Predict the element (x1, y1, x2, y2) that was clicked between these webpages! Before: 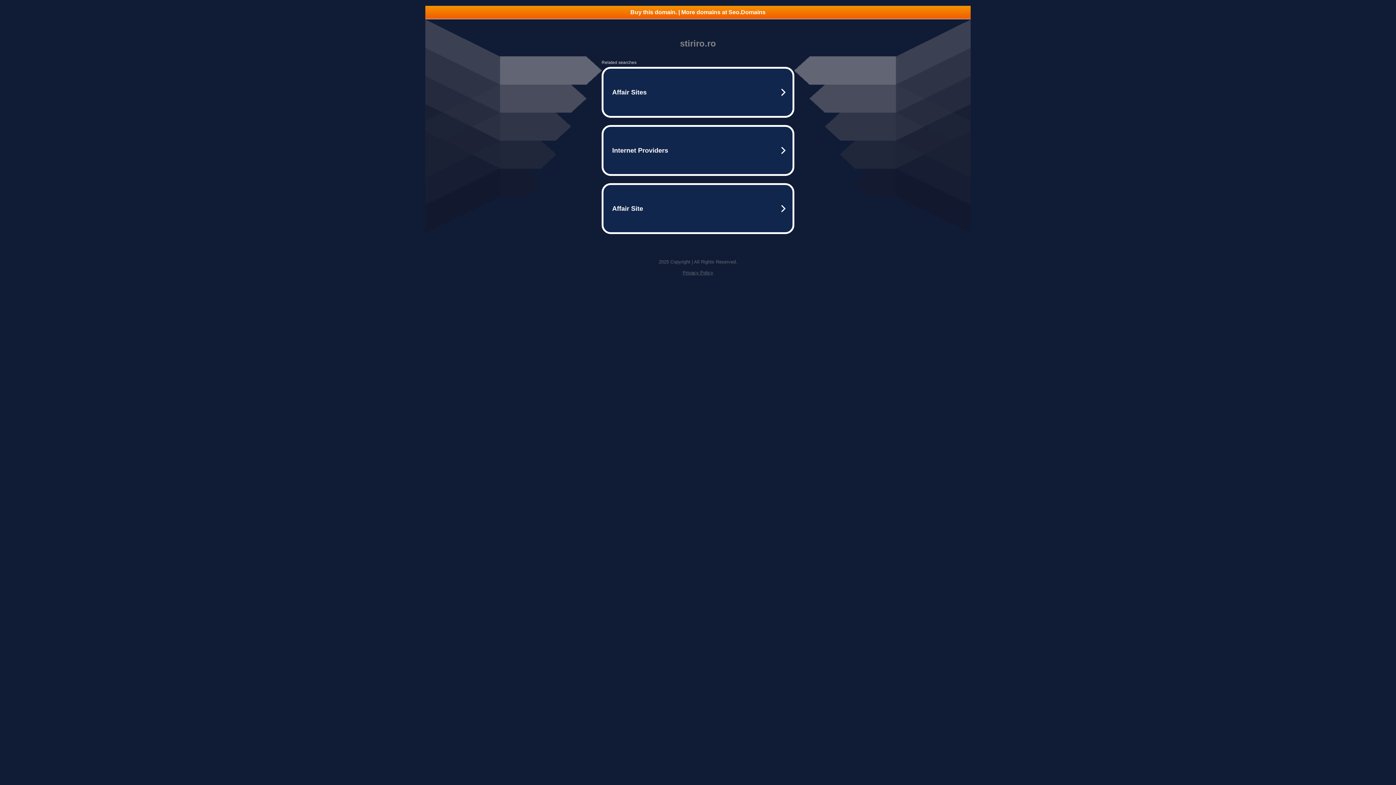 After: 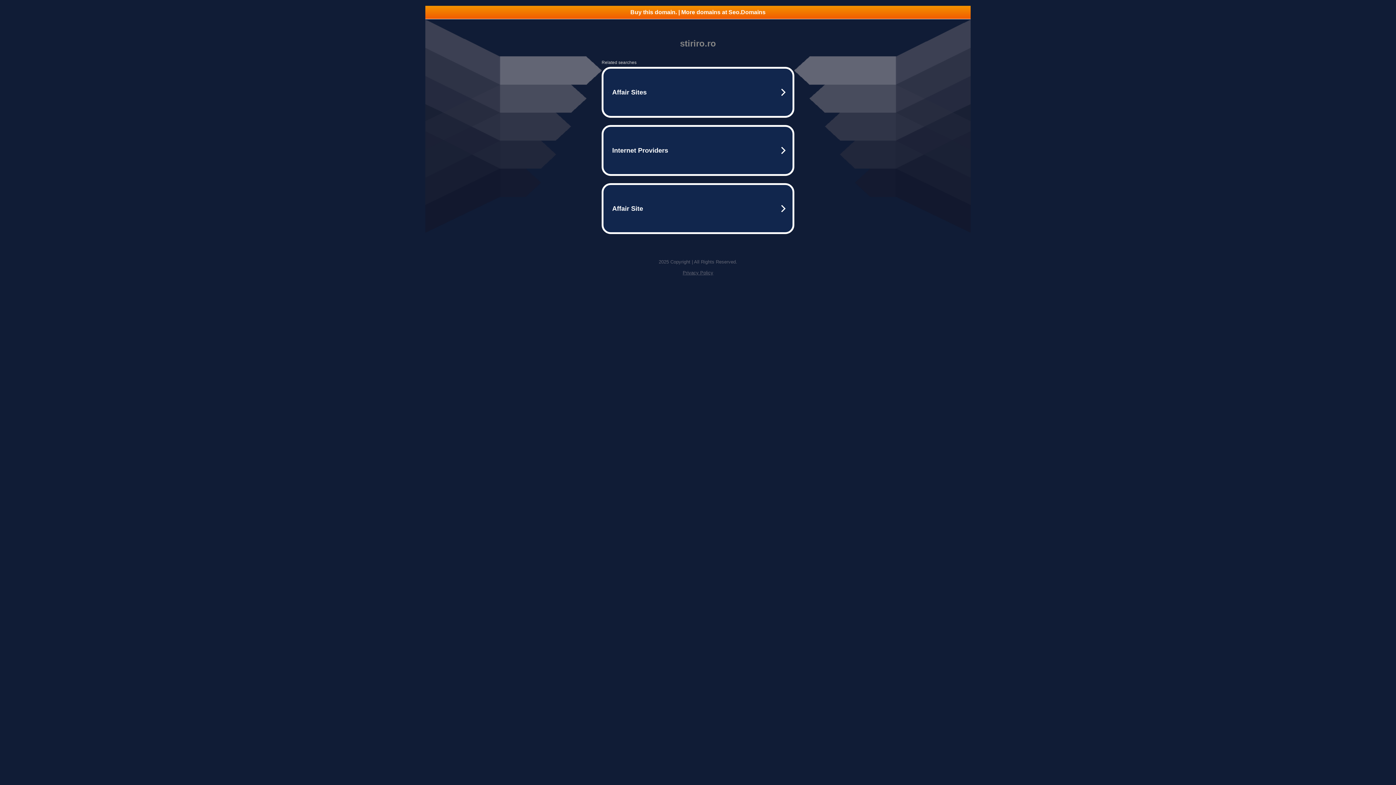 Action: bbox: (682, 270, 713, 275) label: Privacy Policy